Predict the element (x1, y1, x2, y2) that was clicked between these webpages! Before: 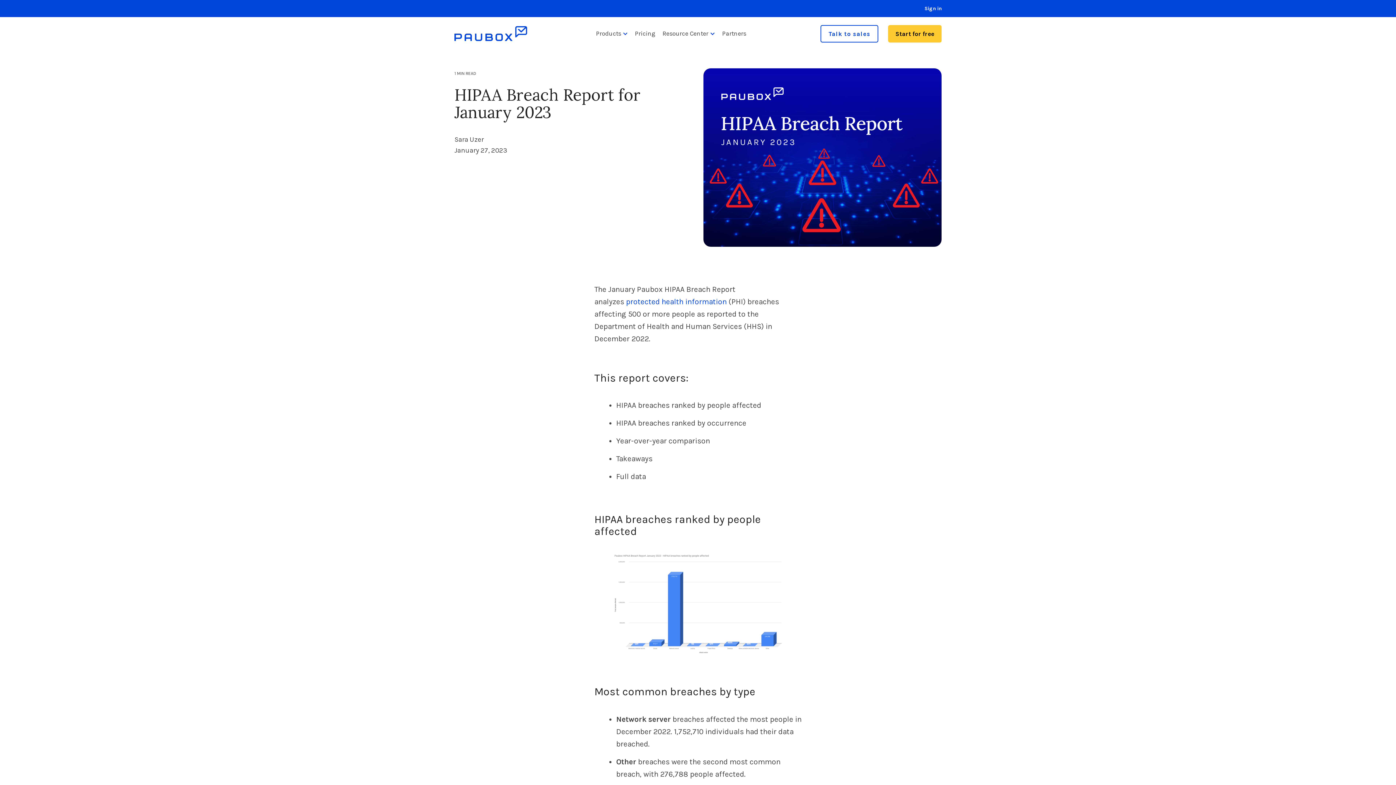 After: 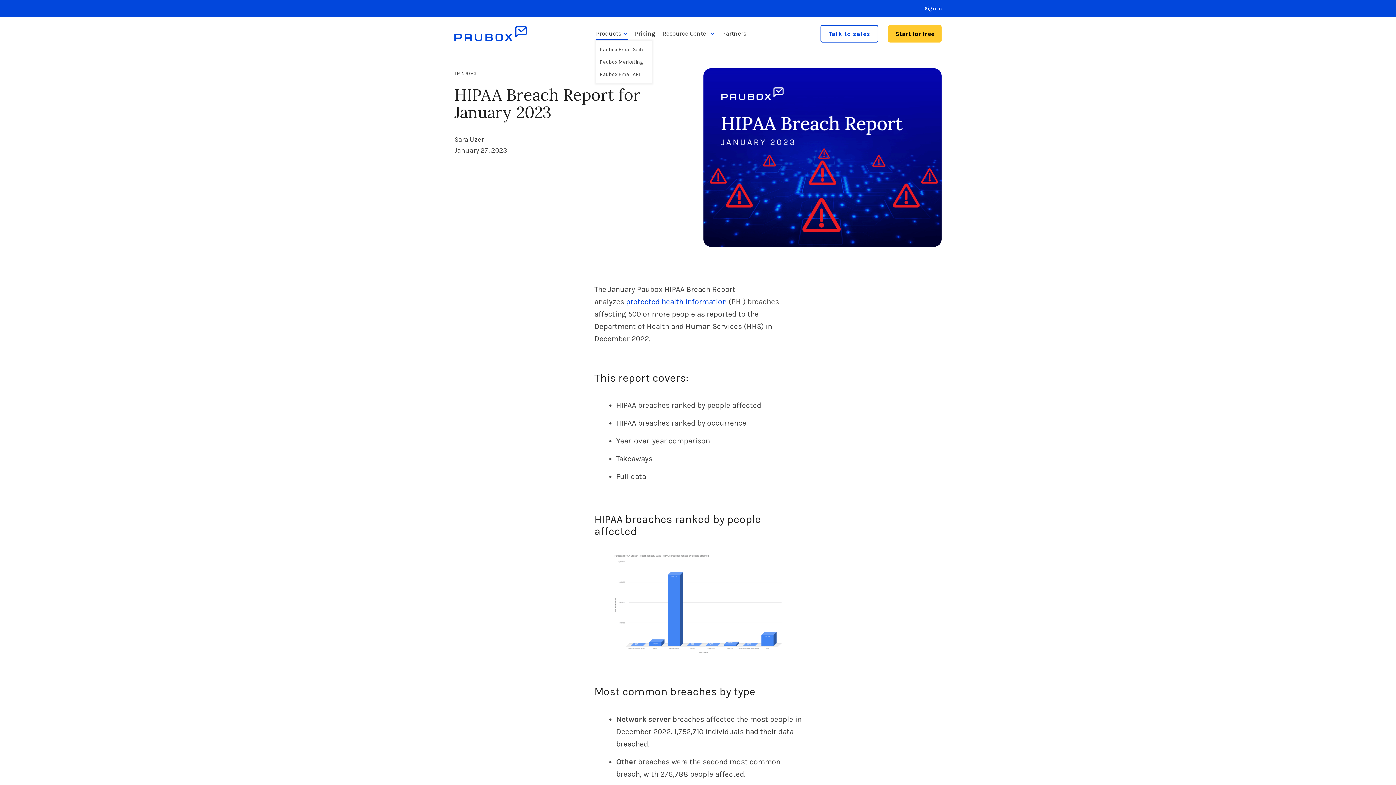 Action: label: Products bbox: (596, 26, 627, 41)